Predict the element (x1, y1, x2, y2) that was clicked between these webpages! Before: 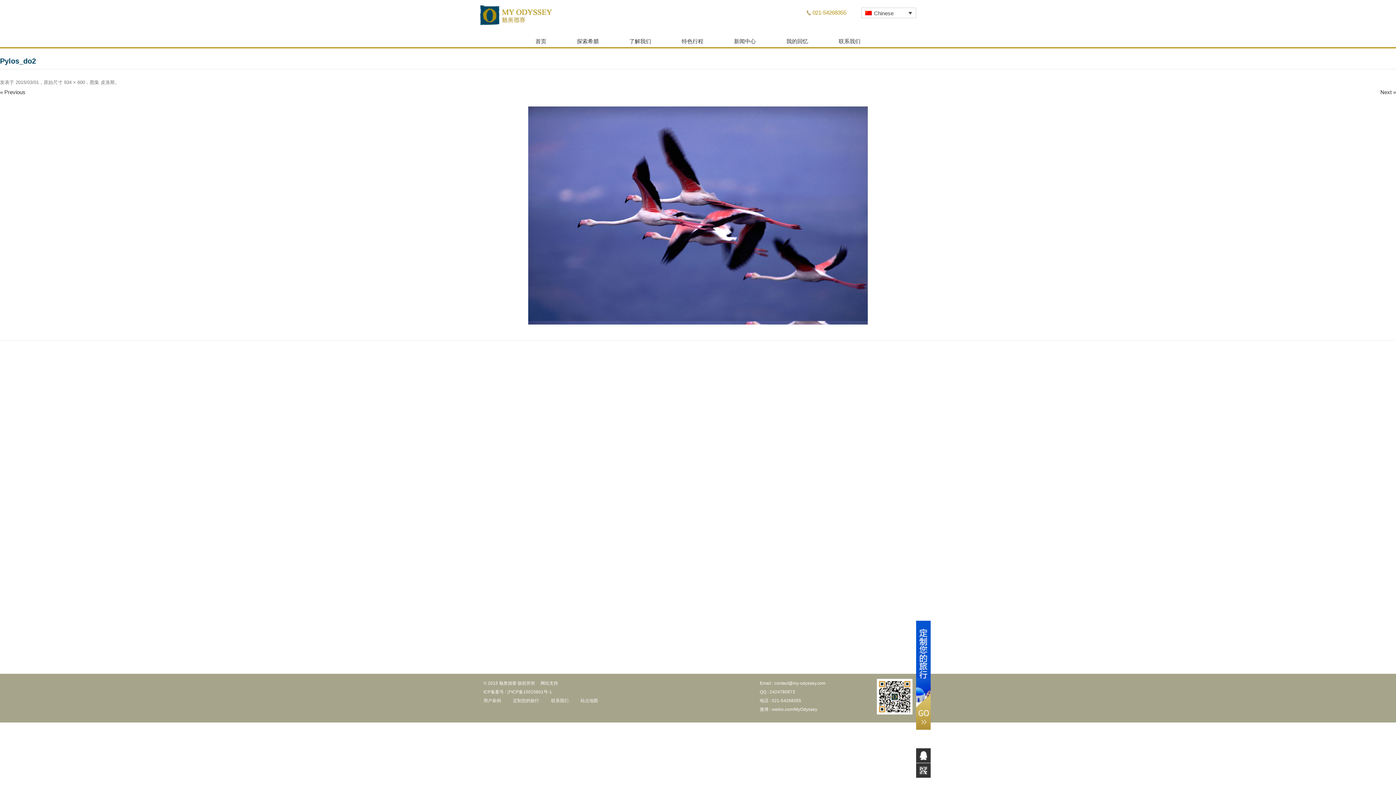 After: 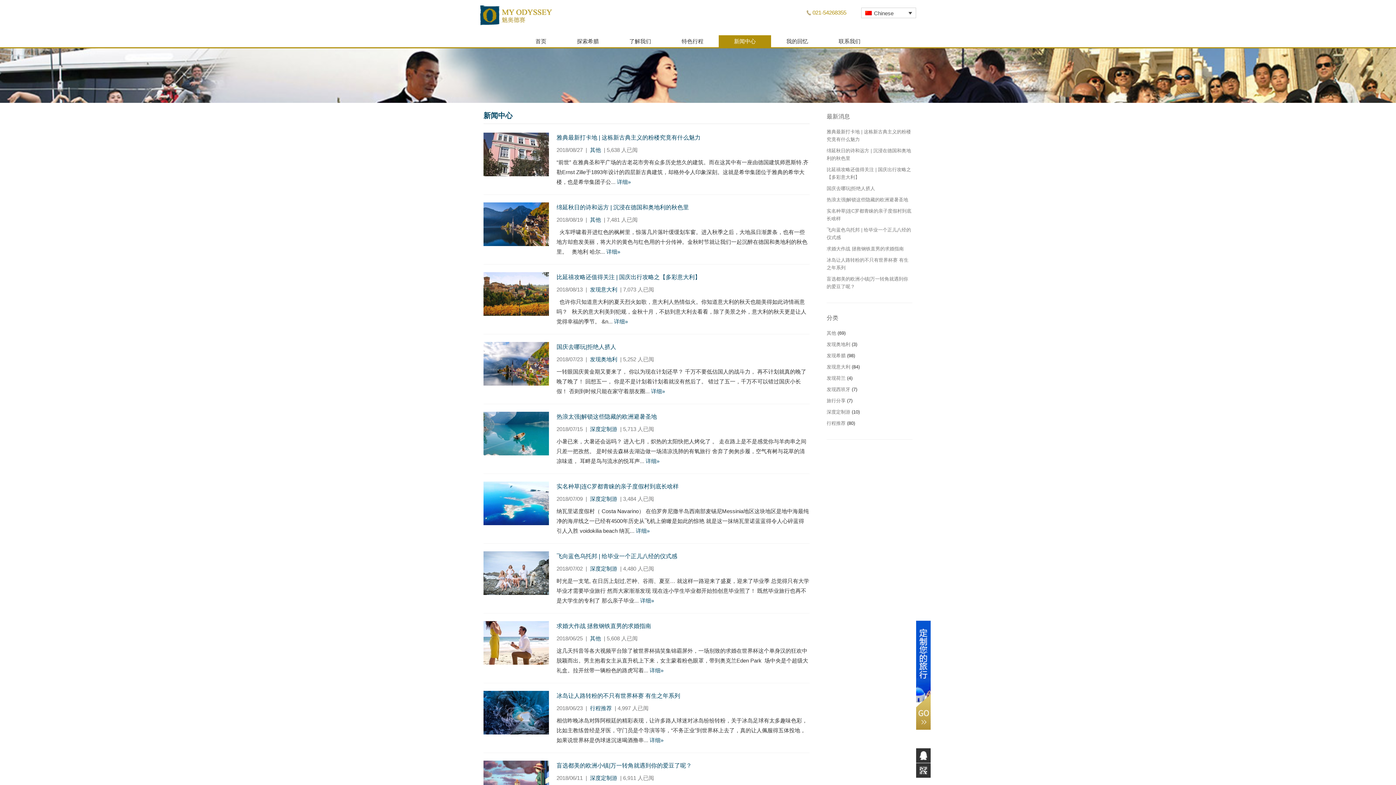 Action: label: 新闻中心 bbox: (718, 35, 771, 47)